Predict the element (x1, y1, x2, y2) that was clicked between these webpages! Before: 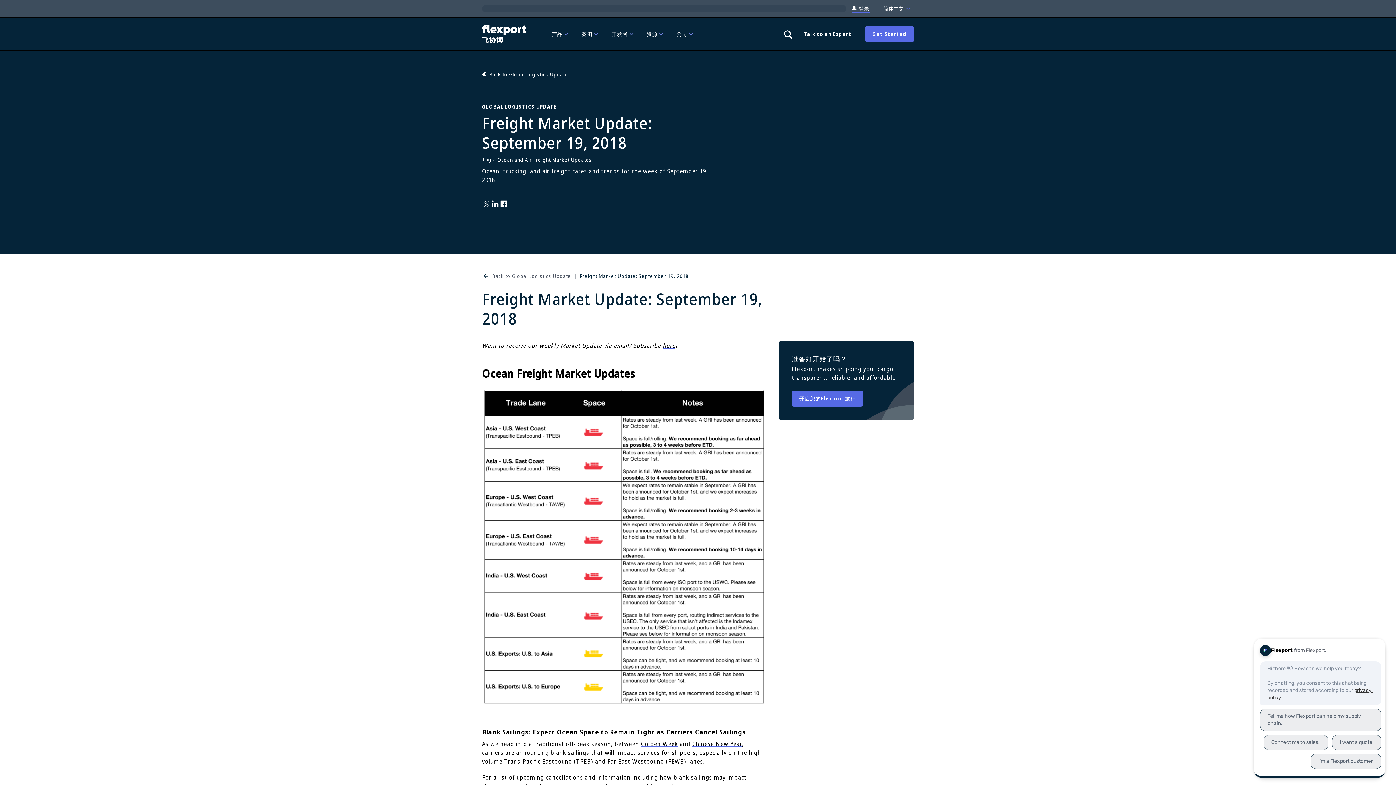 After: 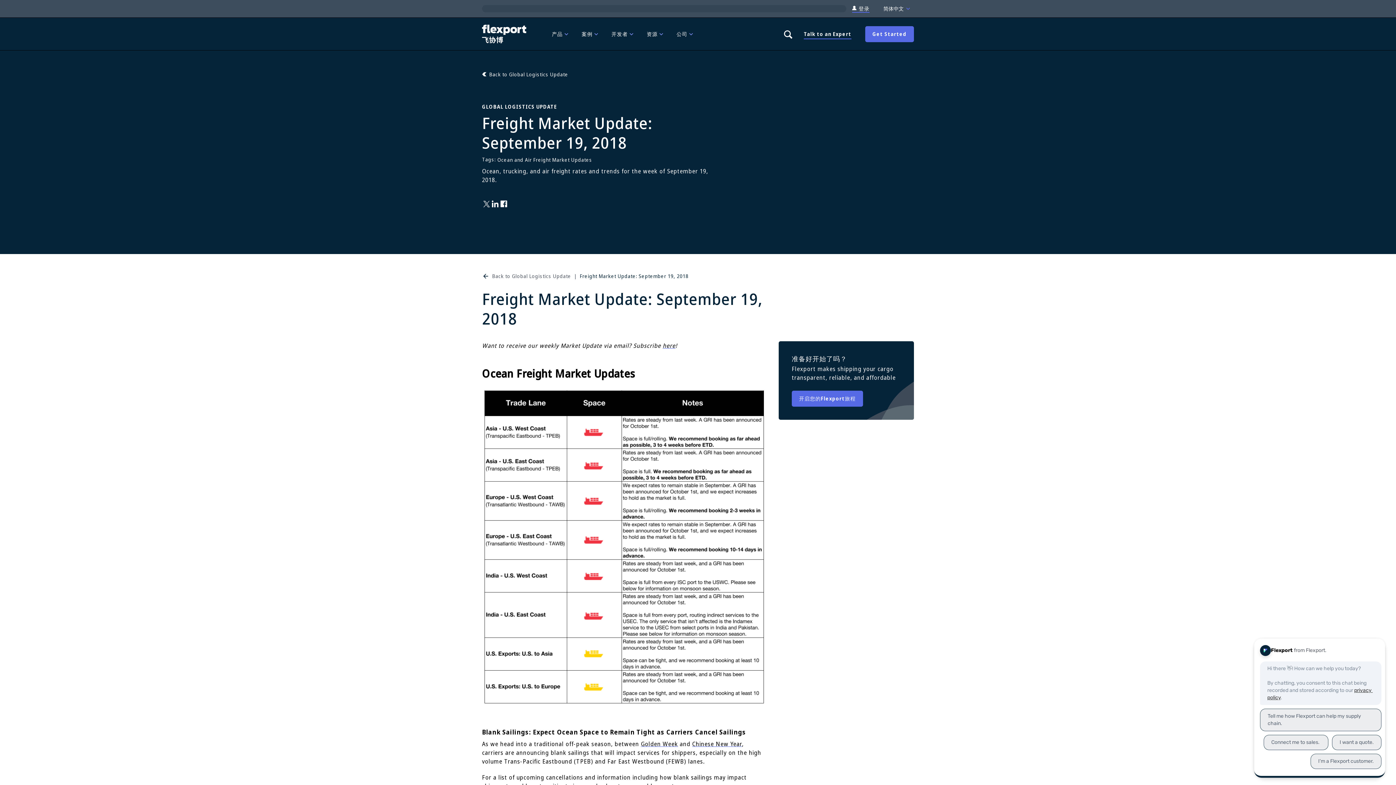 Action: label: here bbox: (662, 341, 675, 349)